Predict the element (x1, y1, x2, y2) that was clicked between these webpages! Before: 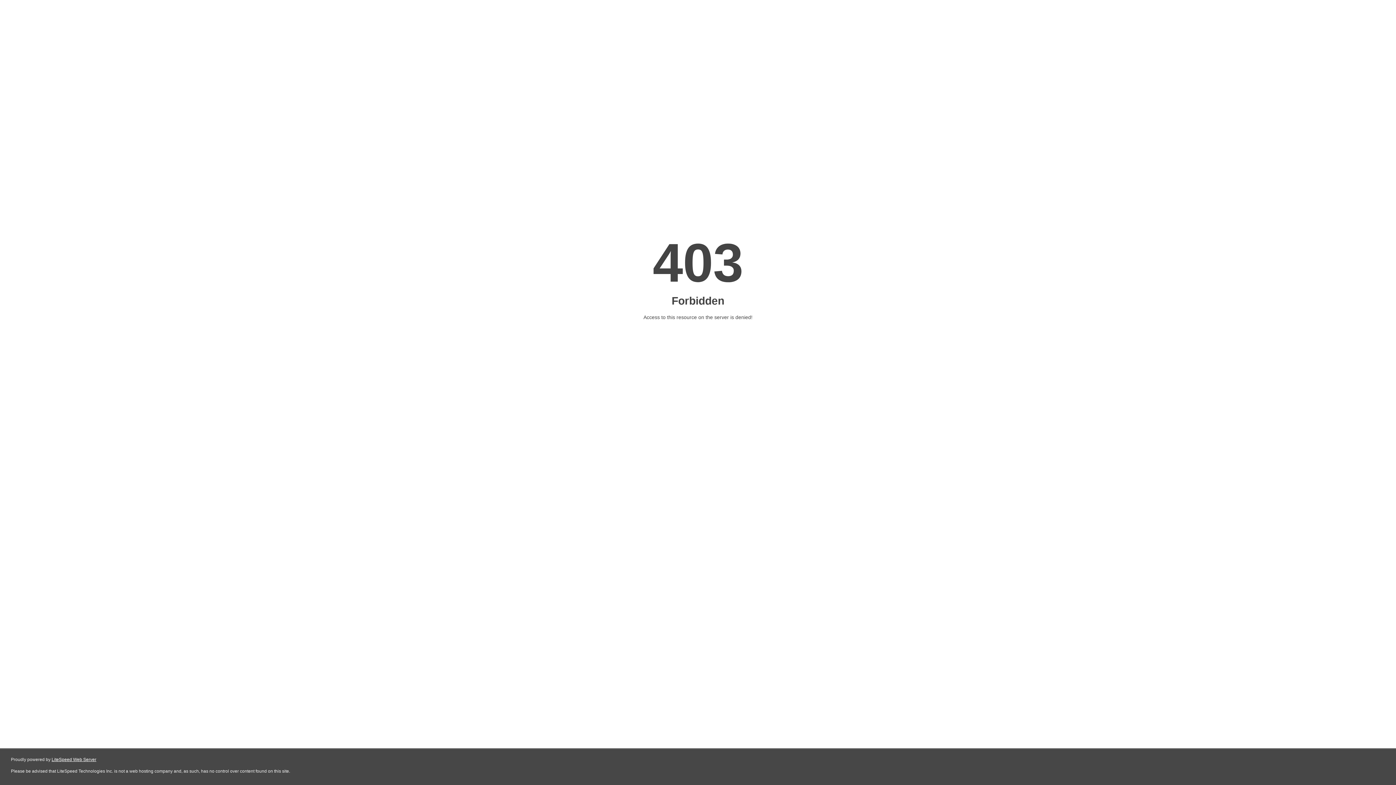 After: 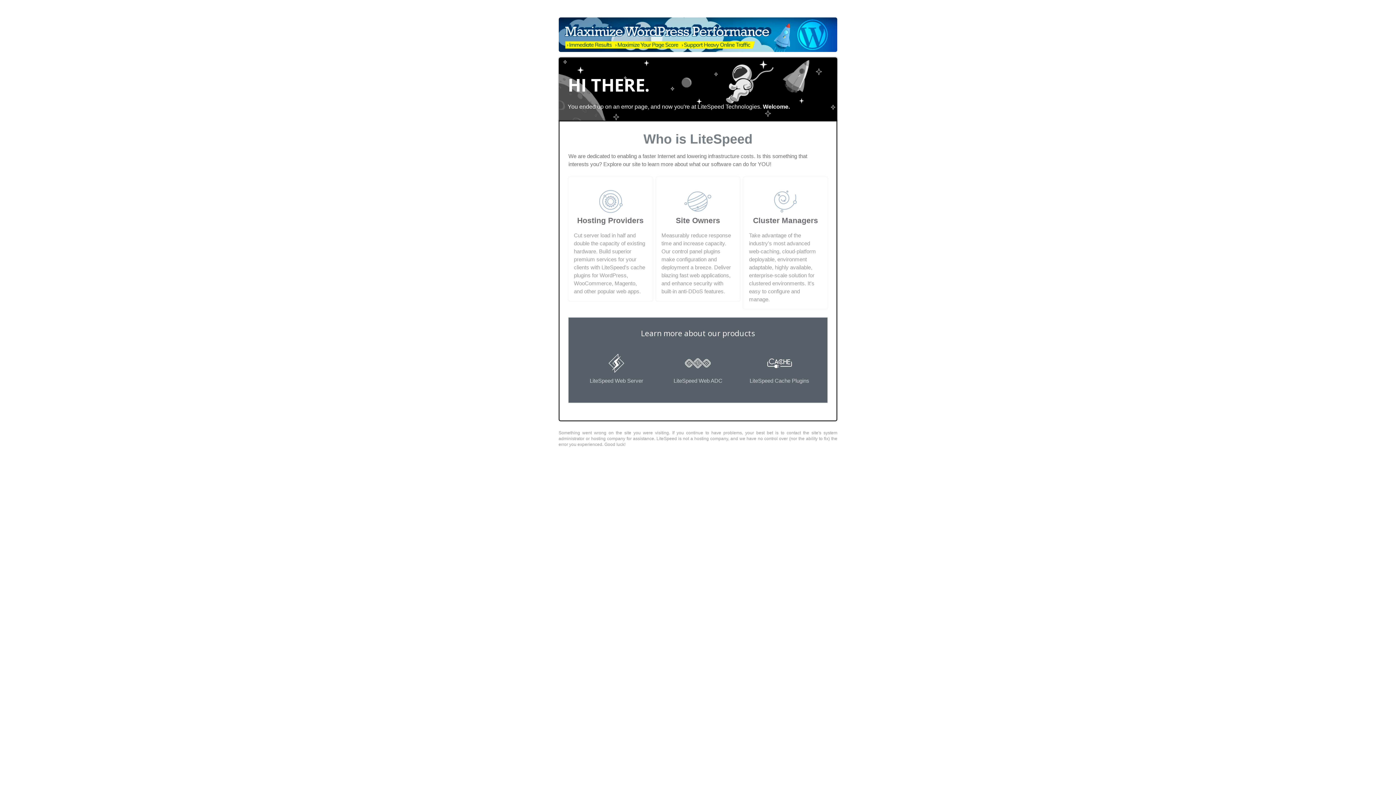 Action: label: LiteSpeed Web Server bbox: (51, 757, 96, 762)